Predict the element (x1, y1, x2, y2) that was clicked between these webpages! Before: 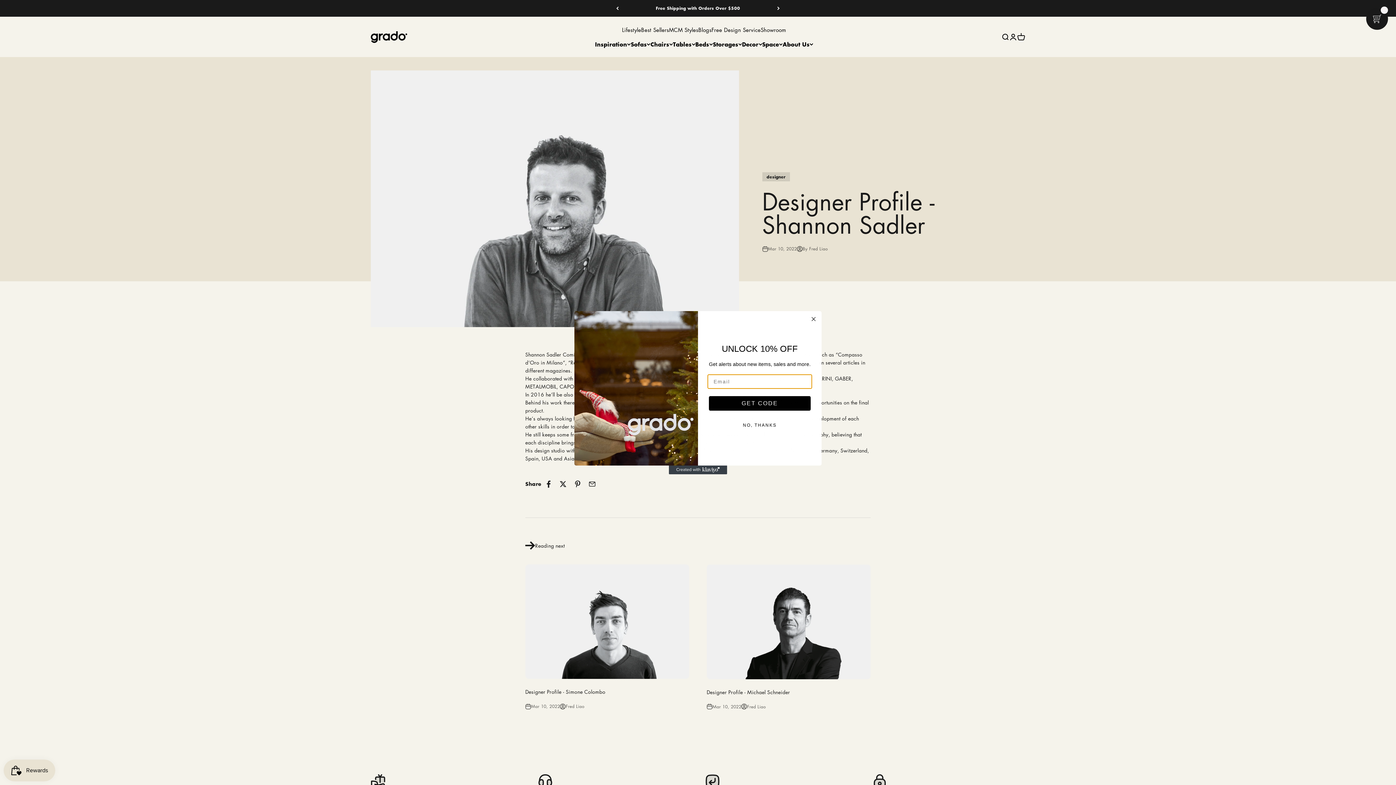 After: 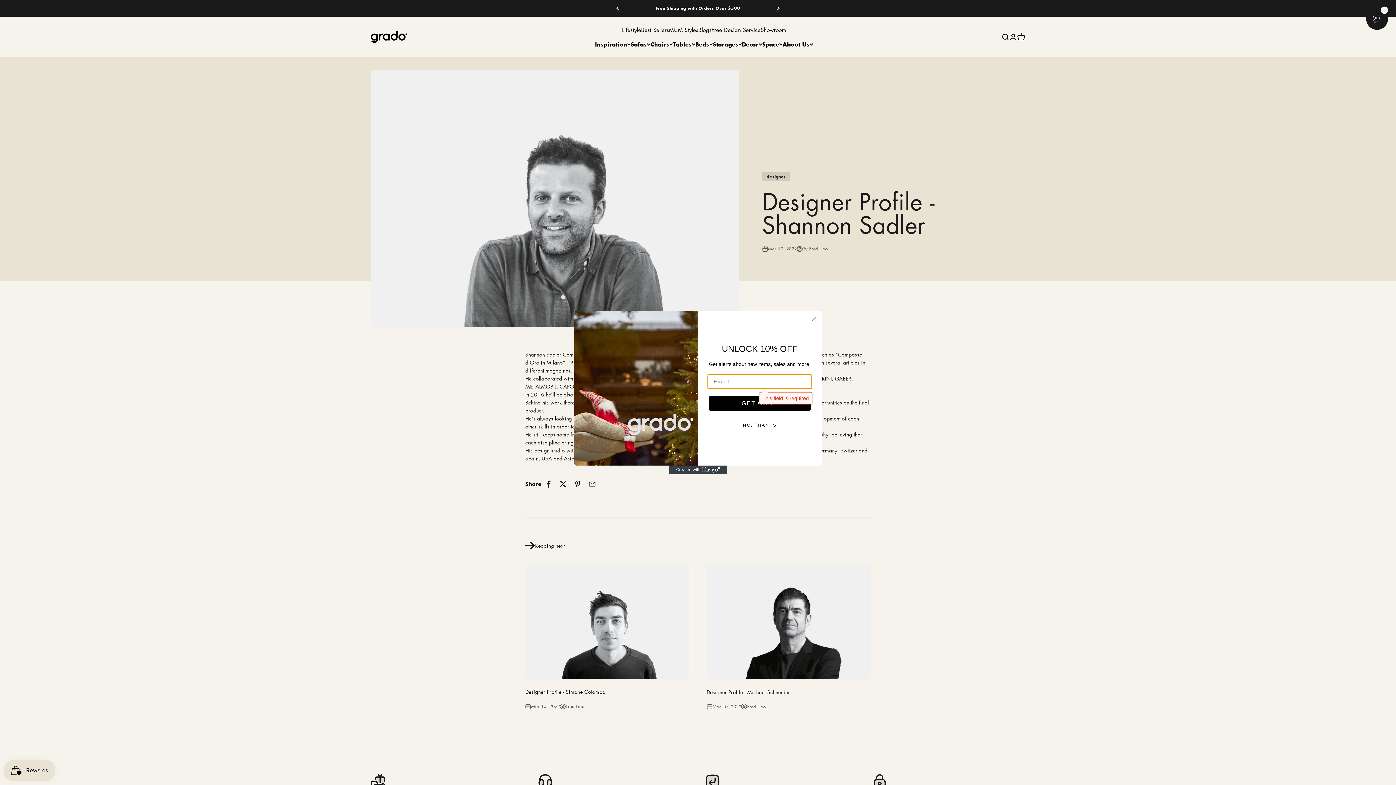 Action: label: GET CODE bbox: (709, 396, 810, 410)